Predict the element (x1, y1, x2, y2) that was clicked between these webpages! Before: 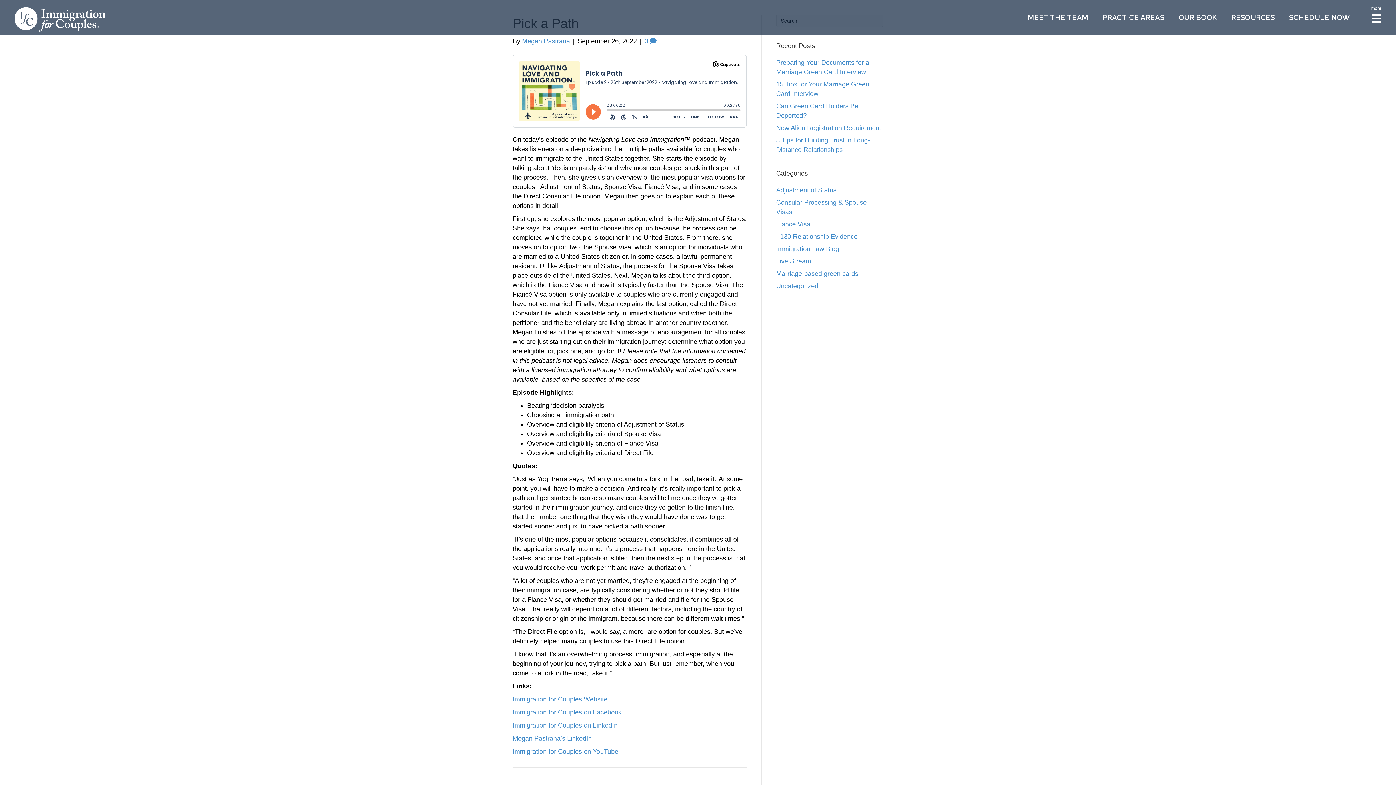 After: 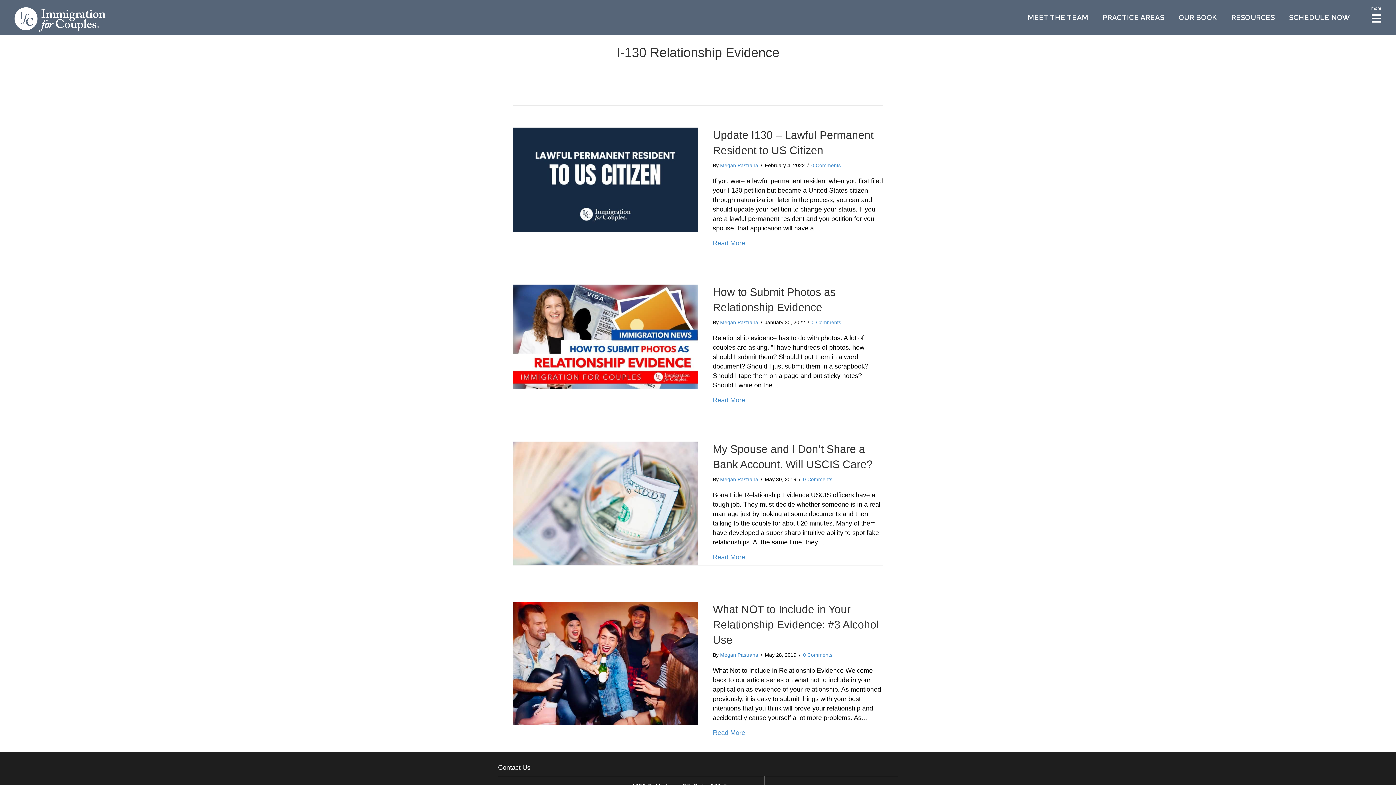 Action: label: I-130 Relationship Evidence bbox: (776, 233, 857, 240)